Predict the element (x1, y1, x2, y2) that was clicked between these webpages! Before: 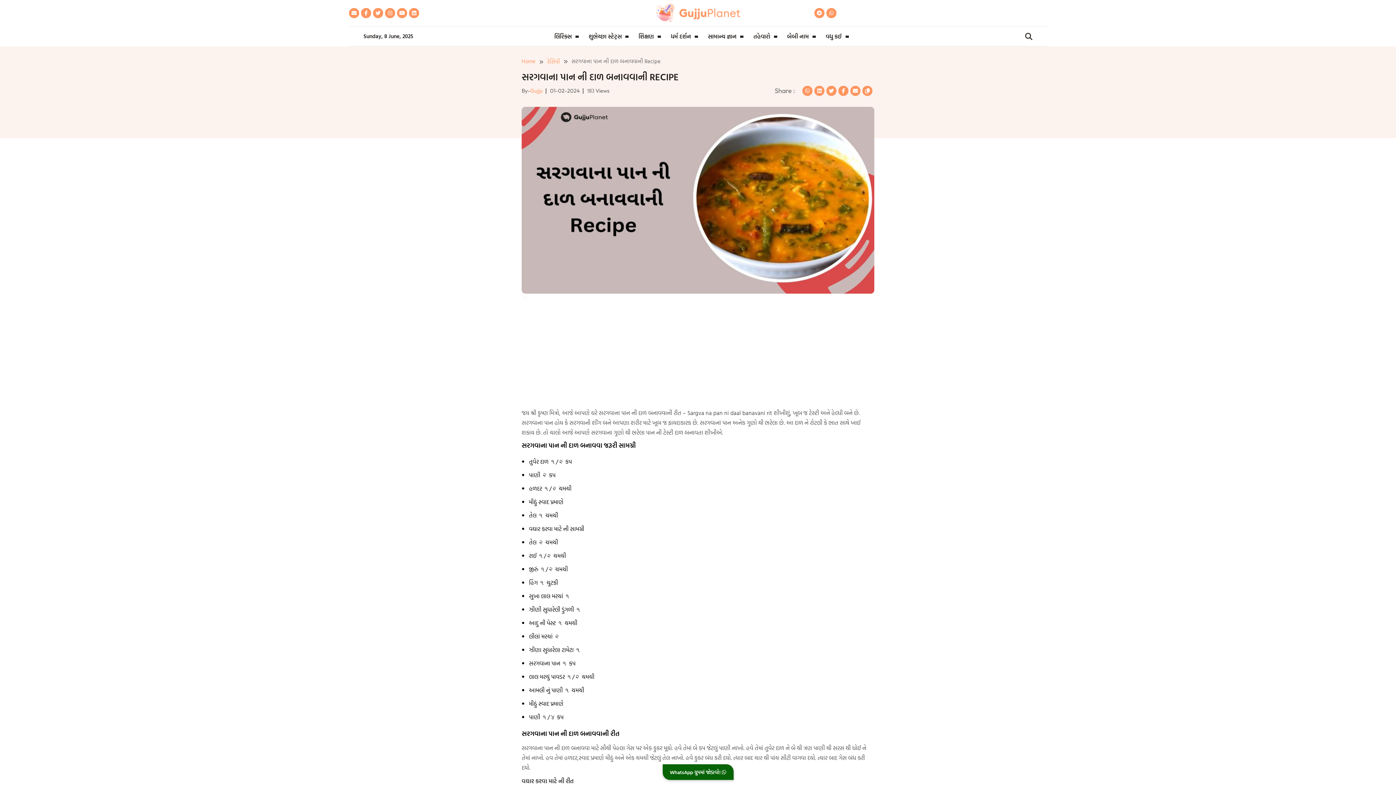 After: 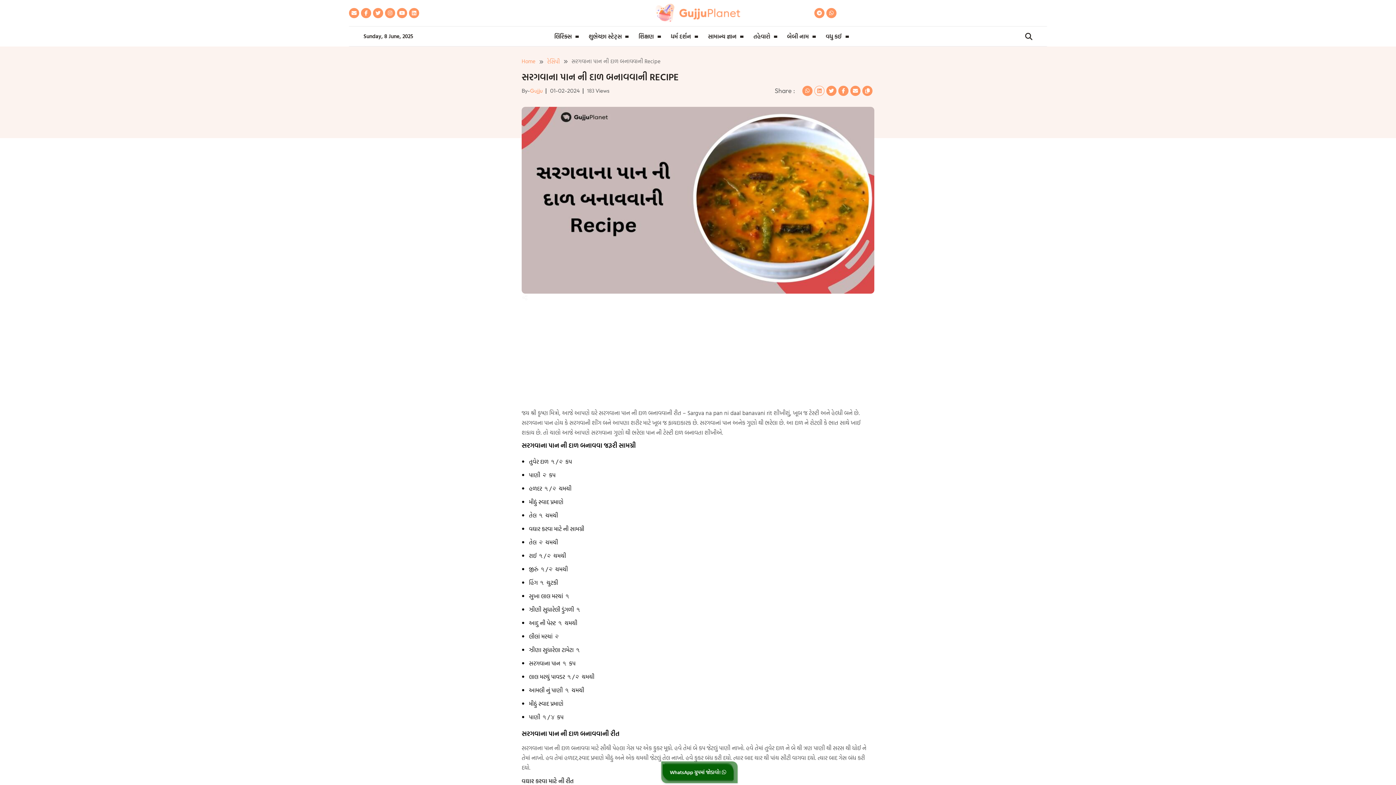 Action: bbox: (814, 85, 824, 96)